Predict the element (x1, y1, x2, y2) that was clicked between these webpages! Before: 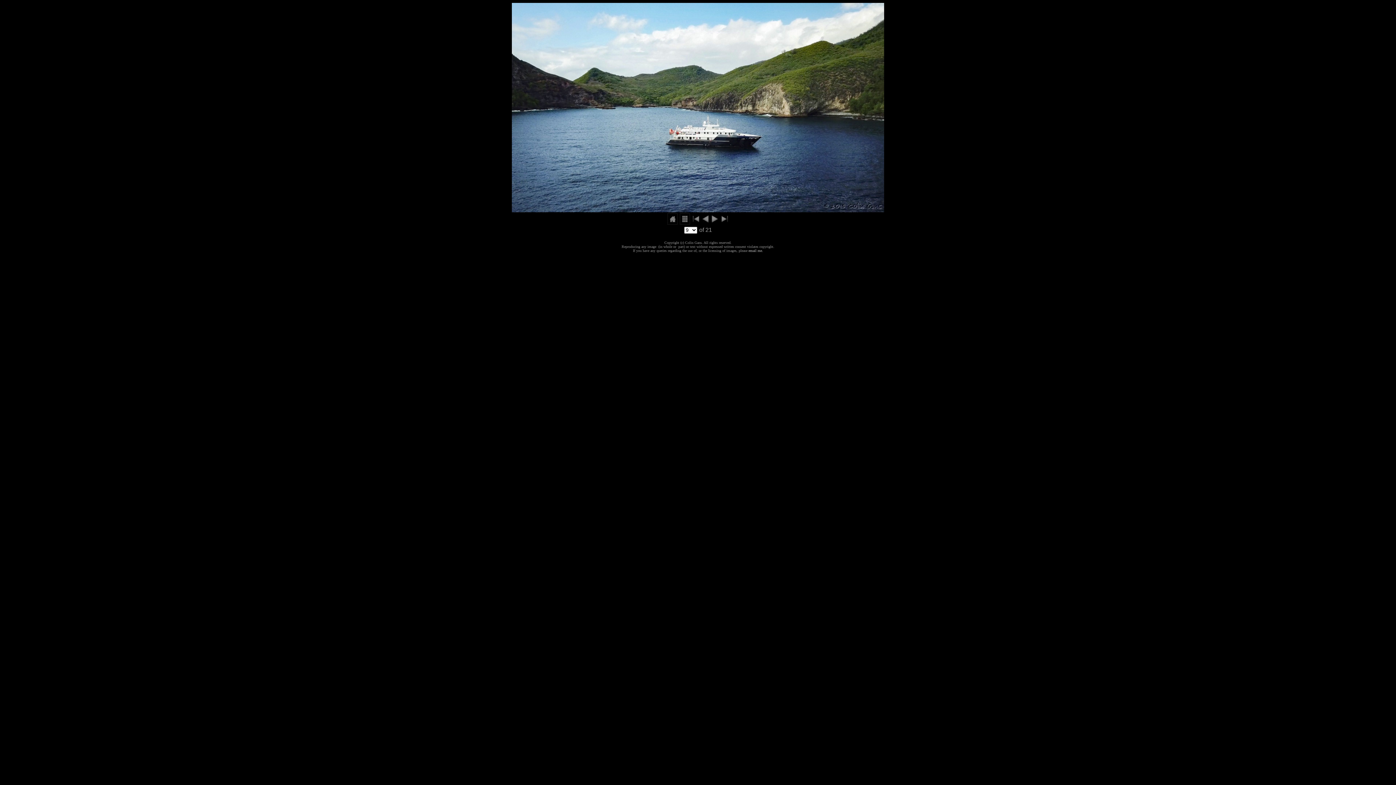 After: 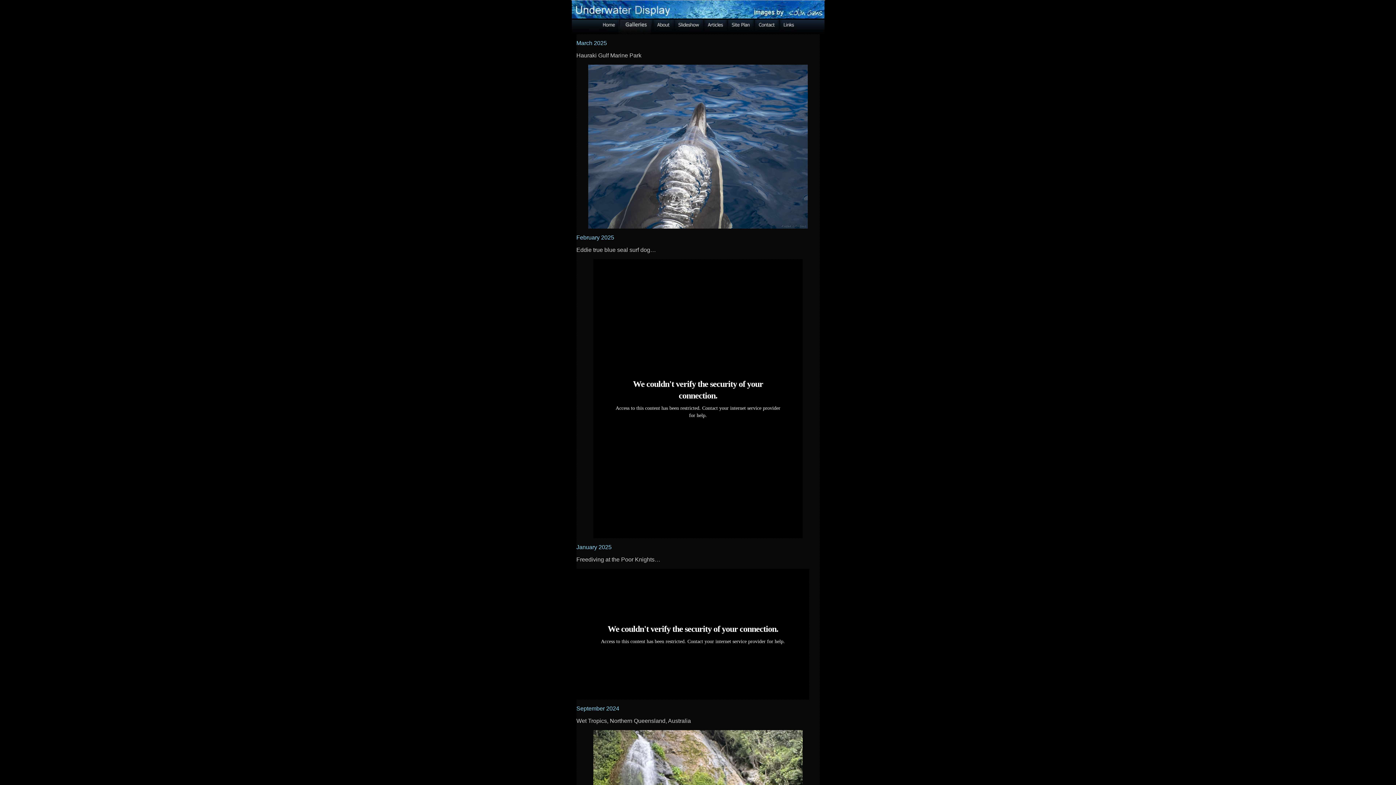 Action: bbox: (667, 219, 677, 225)